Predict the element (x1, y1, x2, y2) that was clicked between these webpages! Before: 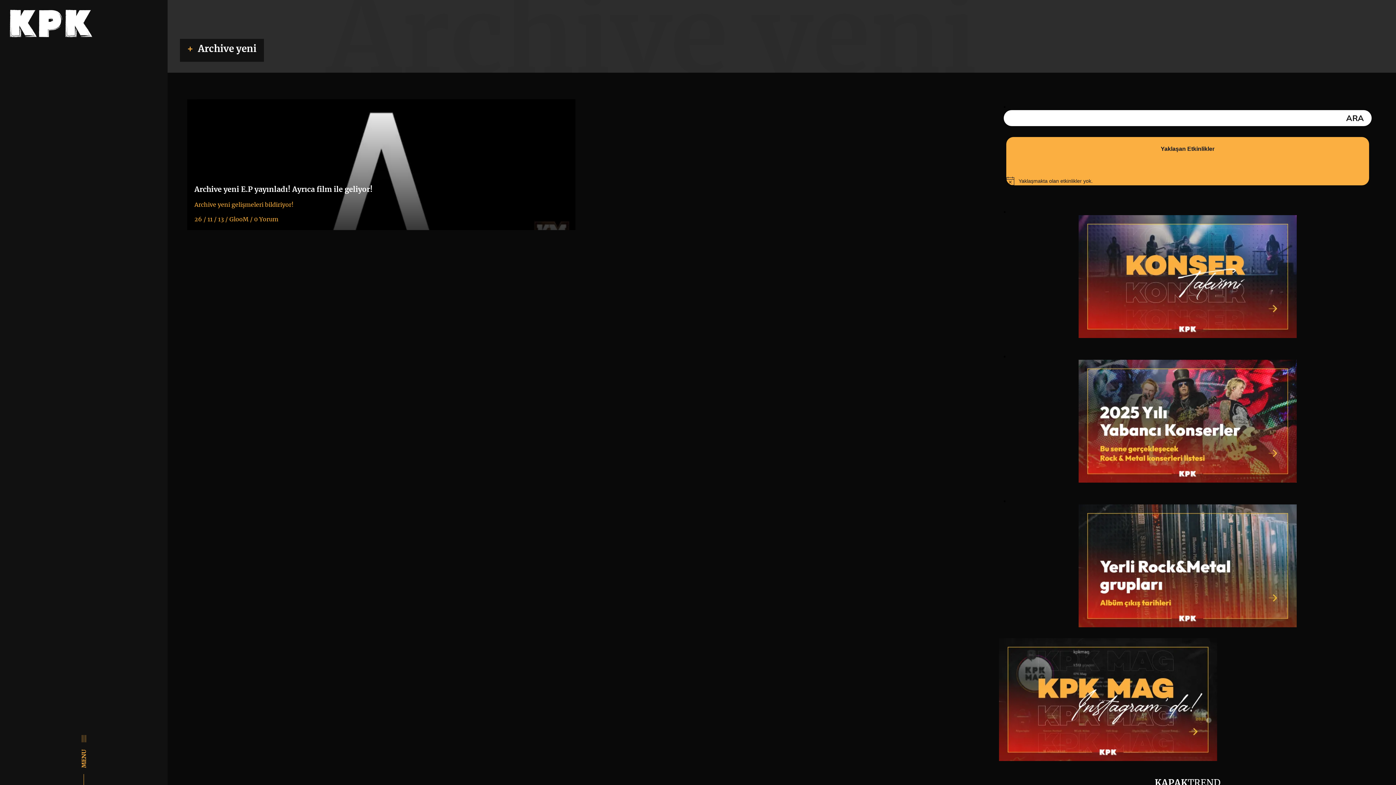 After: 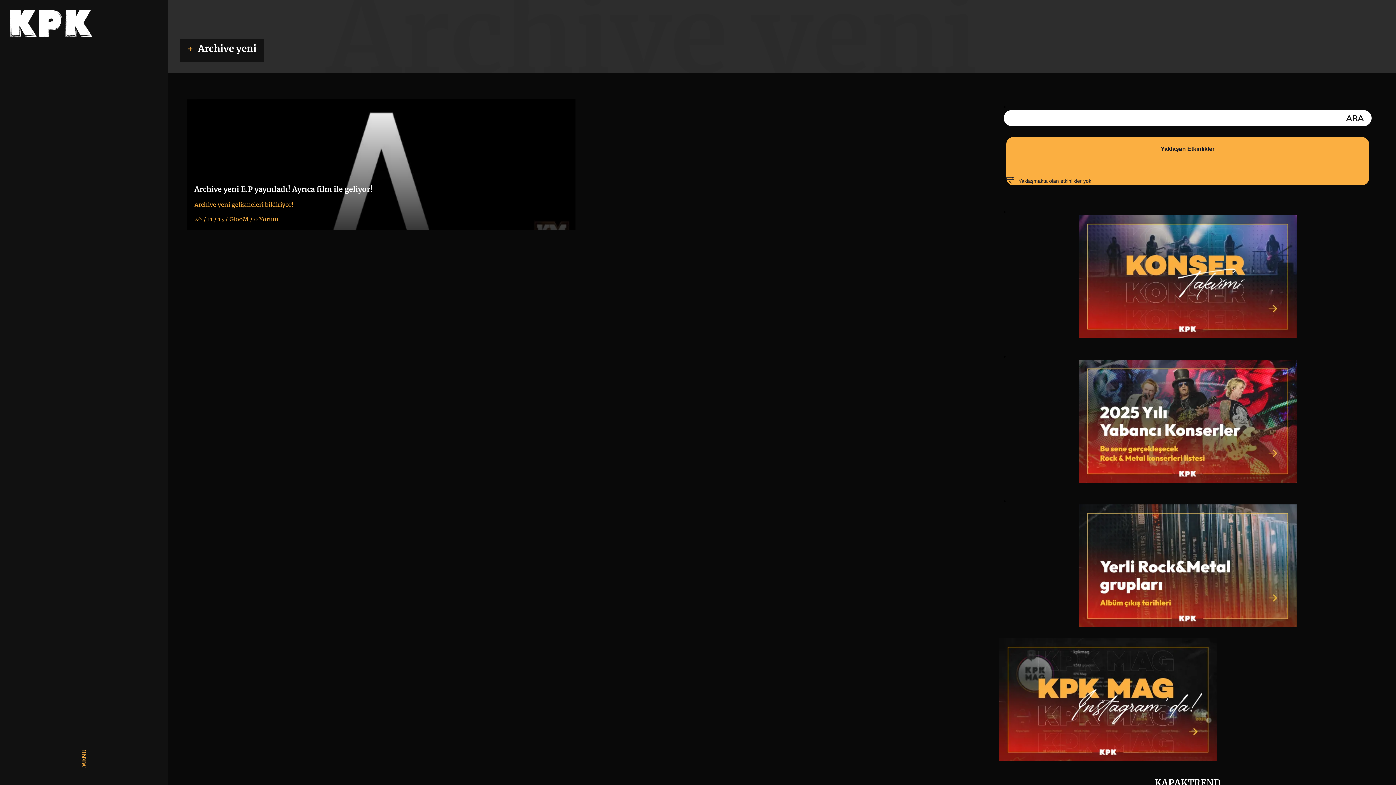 Action: bbox: (999, 755, 1217, 762)